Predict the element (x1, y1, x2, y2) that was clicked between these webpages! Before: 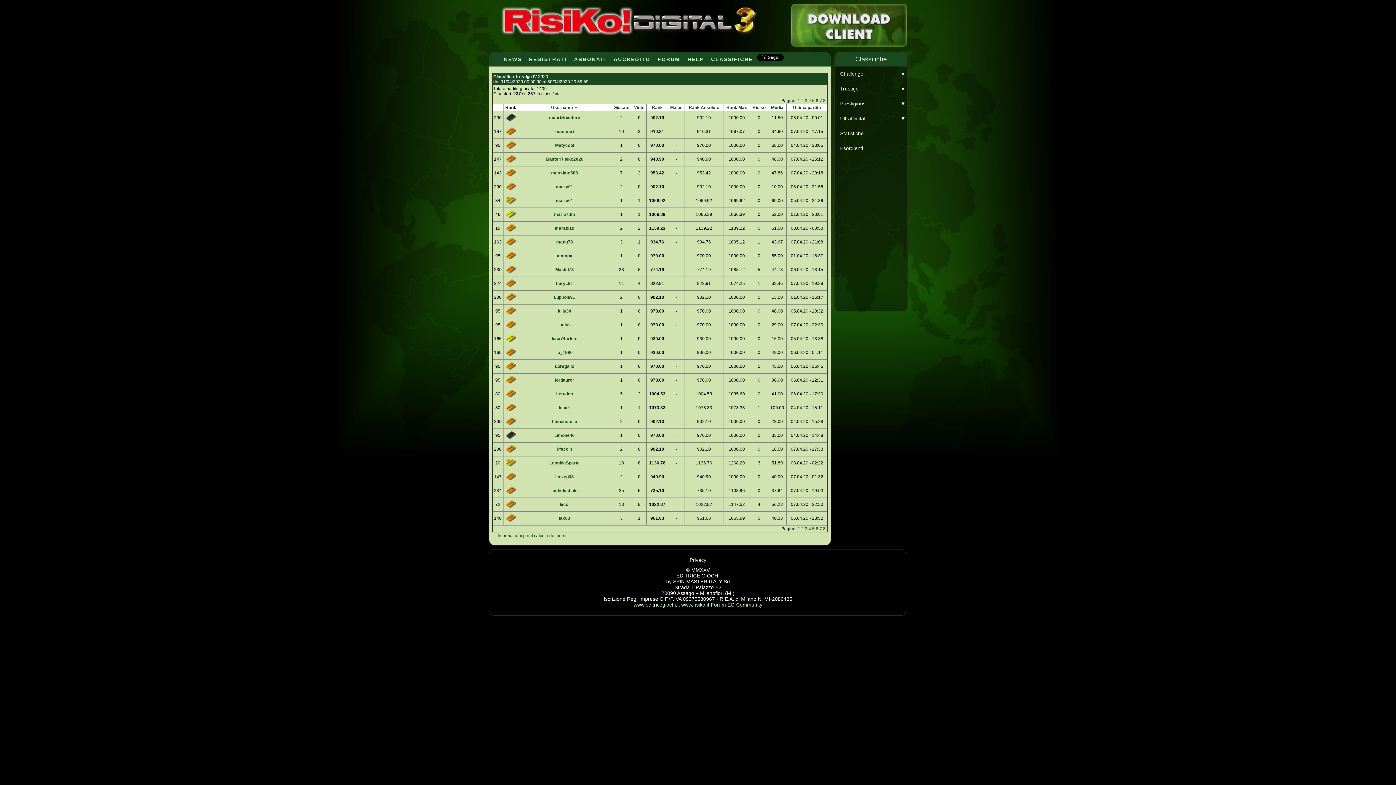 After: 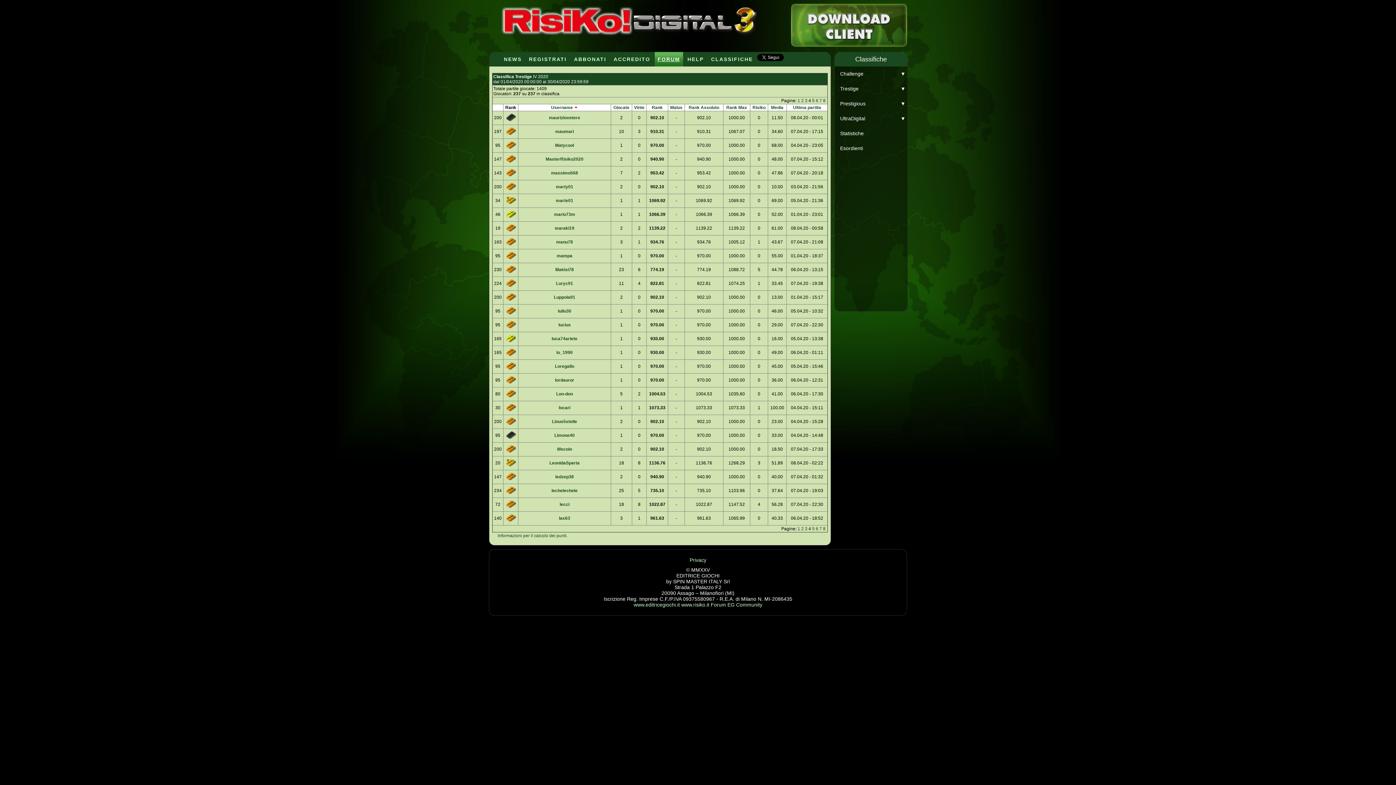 Action: label: FORUM bbox: (654, 52, 683, 66)